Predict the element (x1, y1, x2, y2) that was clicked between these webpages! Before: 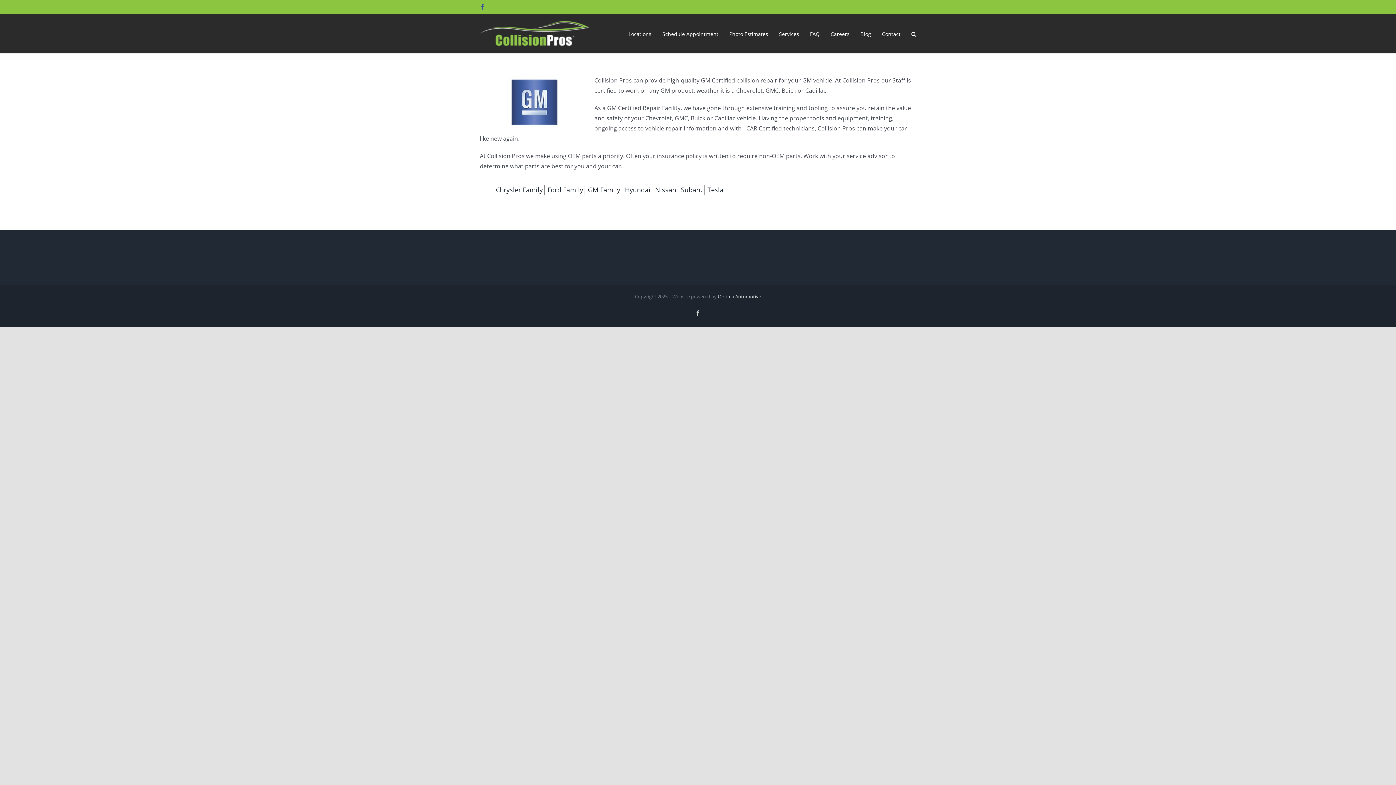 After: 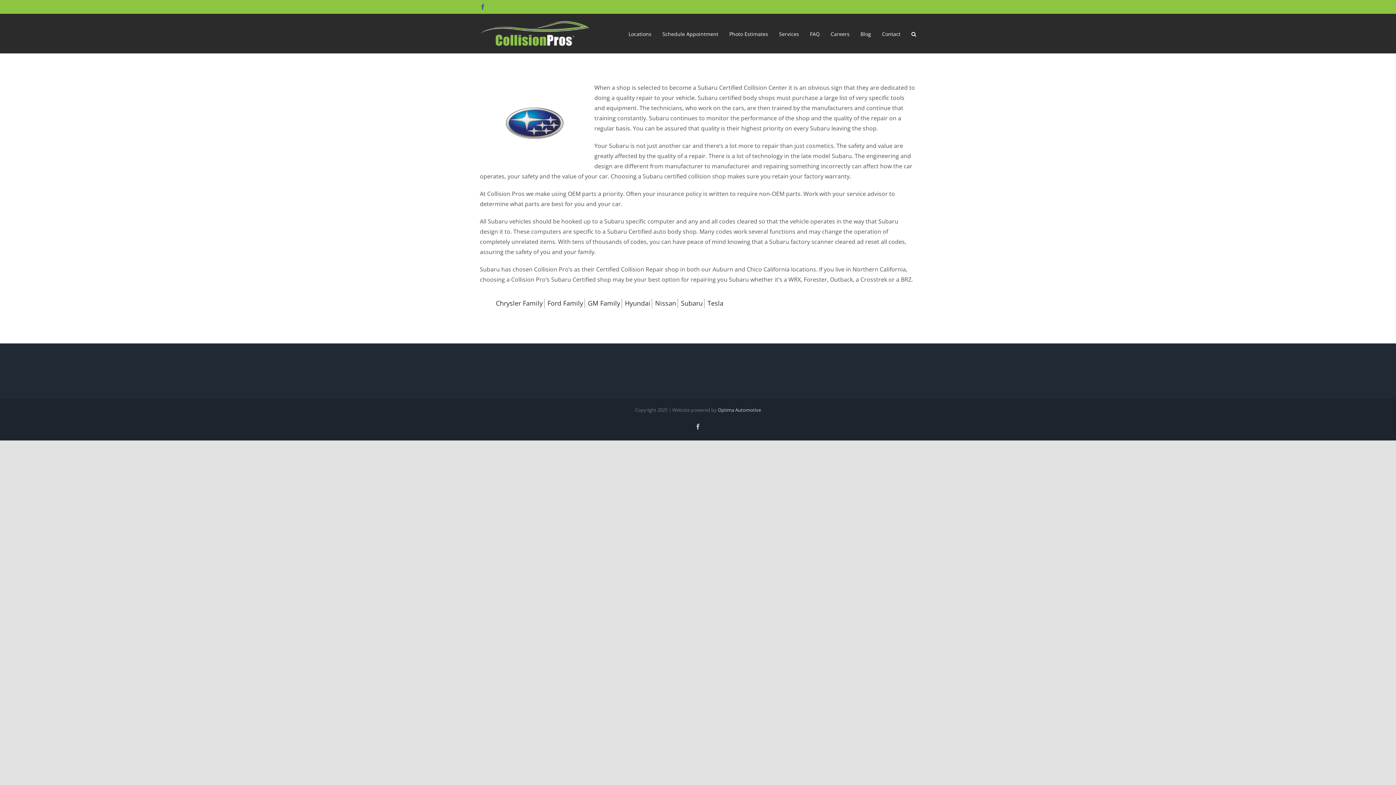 Action: bbox: (681, 185, 702, 194) label: Subaru